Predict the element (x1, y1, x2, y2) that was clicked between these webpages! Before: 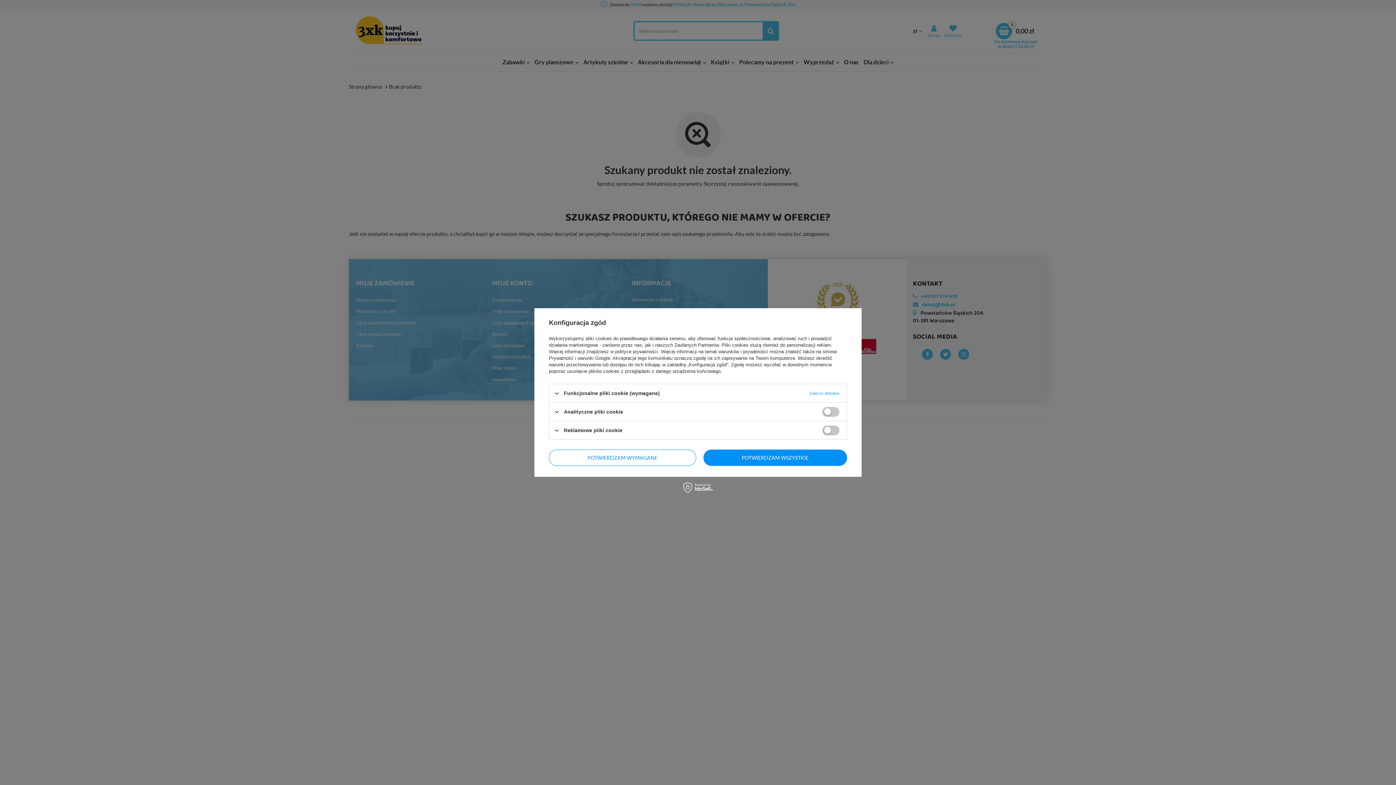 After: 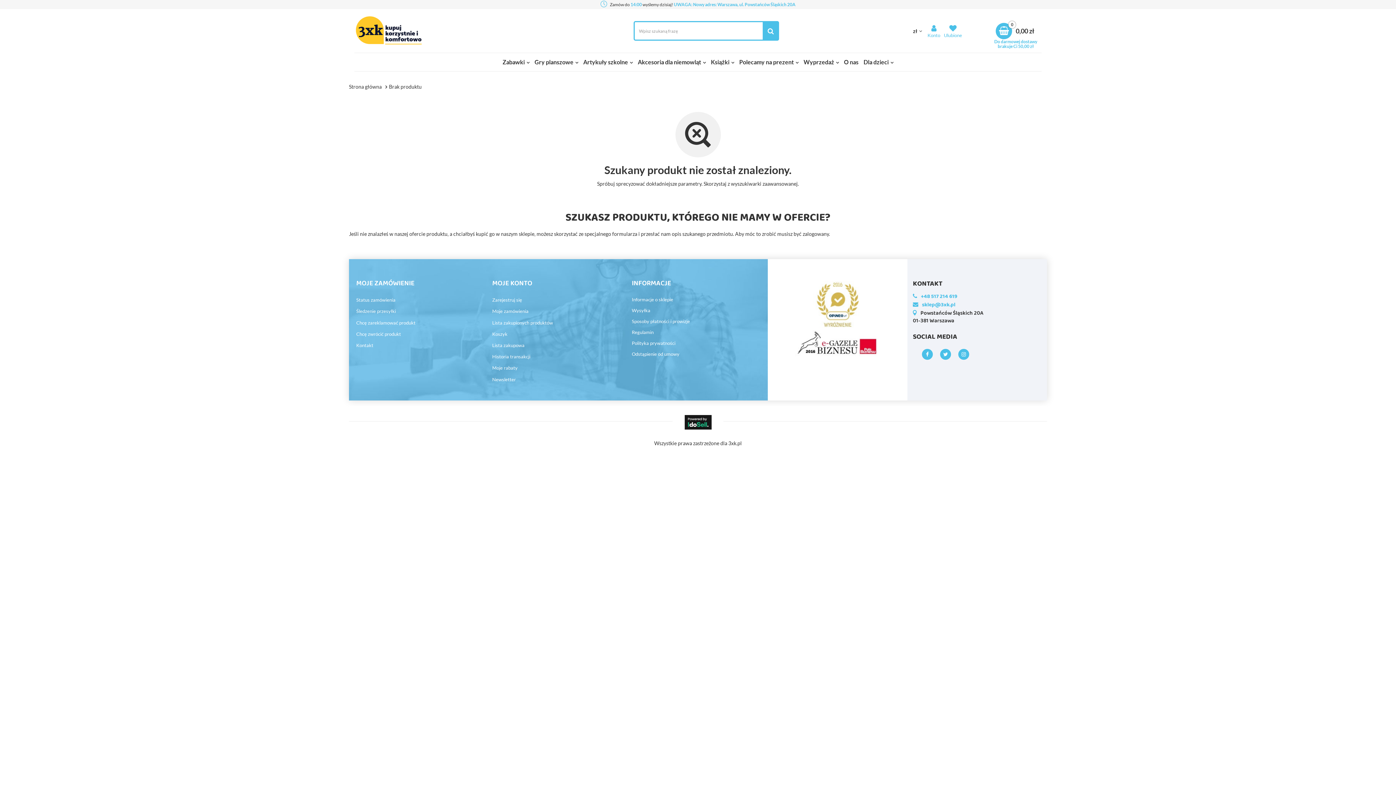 Action: bbox: (549, 449, 696, 466) label: POTWIERDZAM WYMAGANE